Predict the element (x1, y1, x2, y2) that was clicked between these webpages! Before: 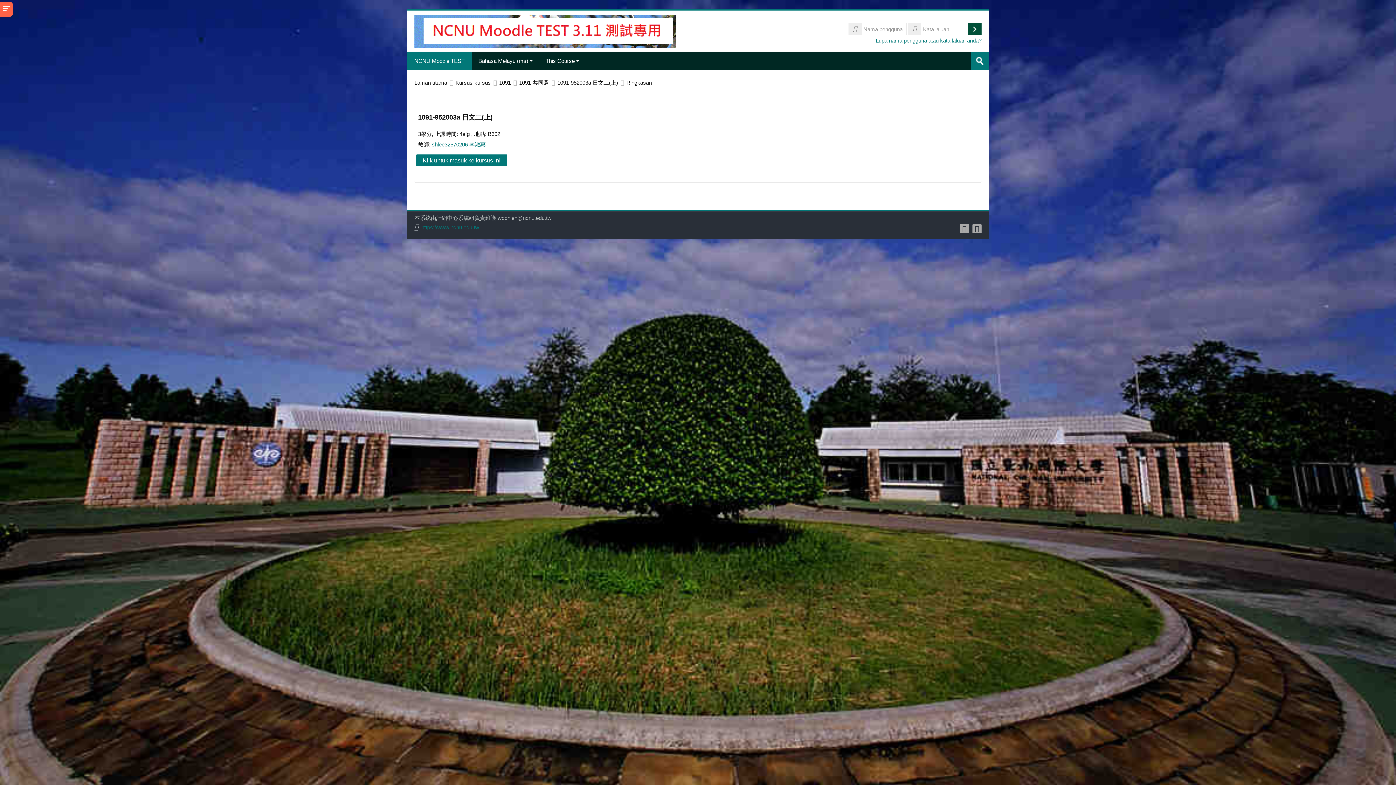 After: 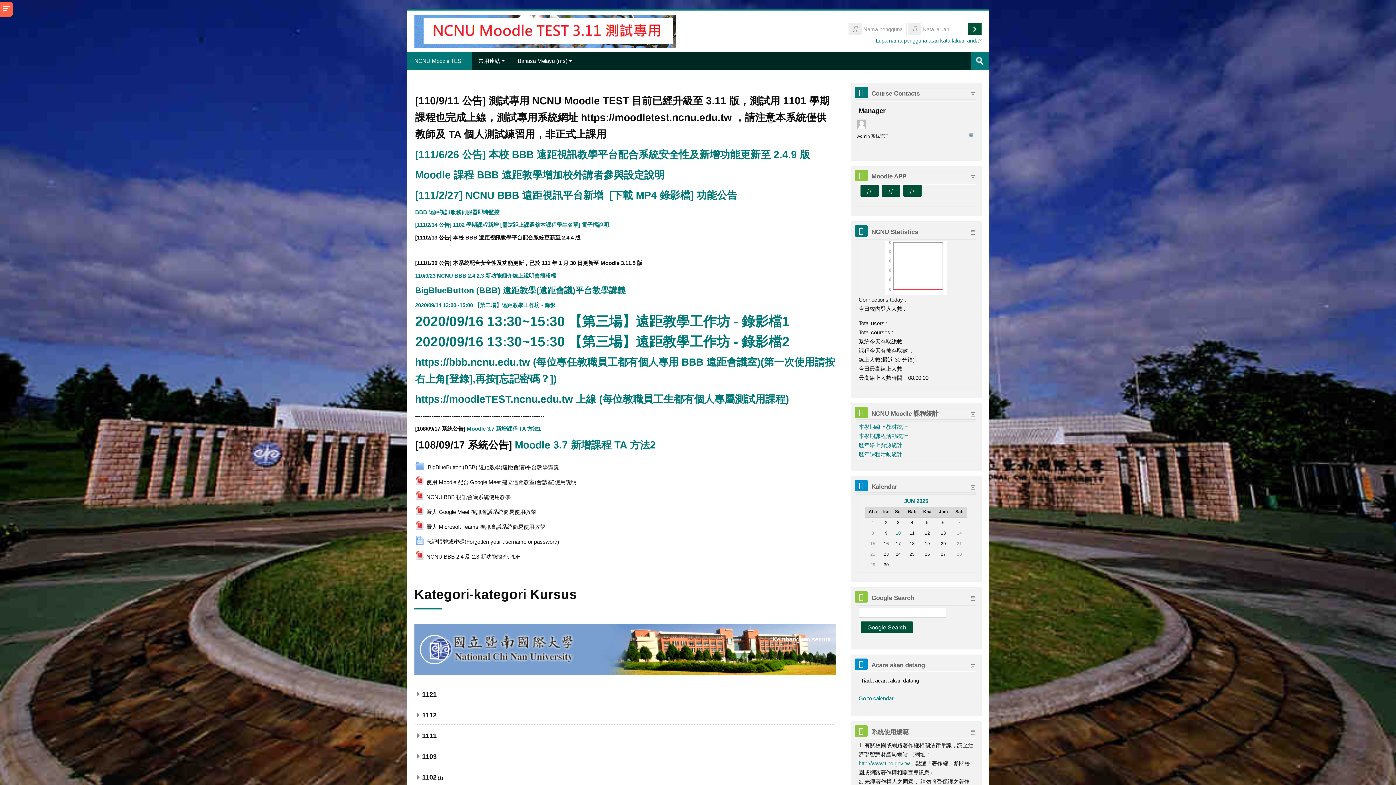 Action: bbox: (414, 27, 676, 33)